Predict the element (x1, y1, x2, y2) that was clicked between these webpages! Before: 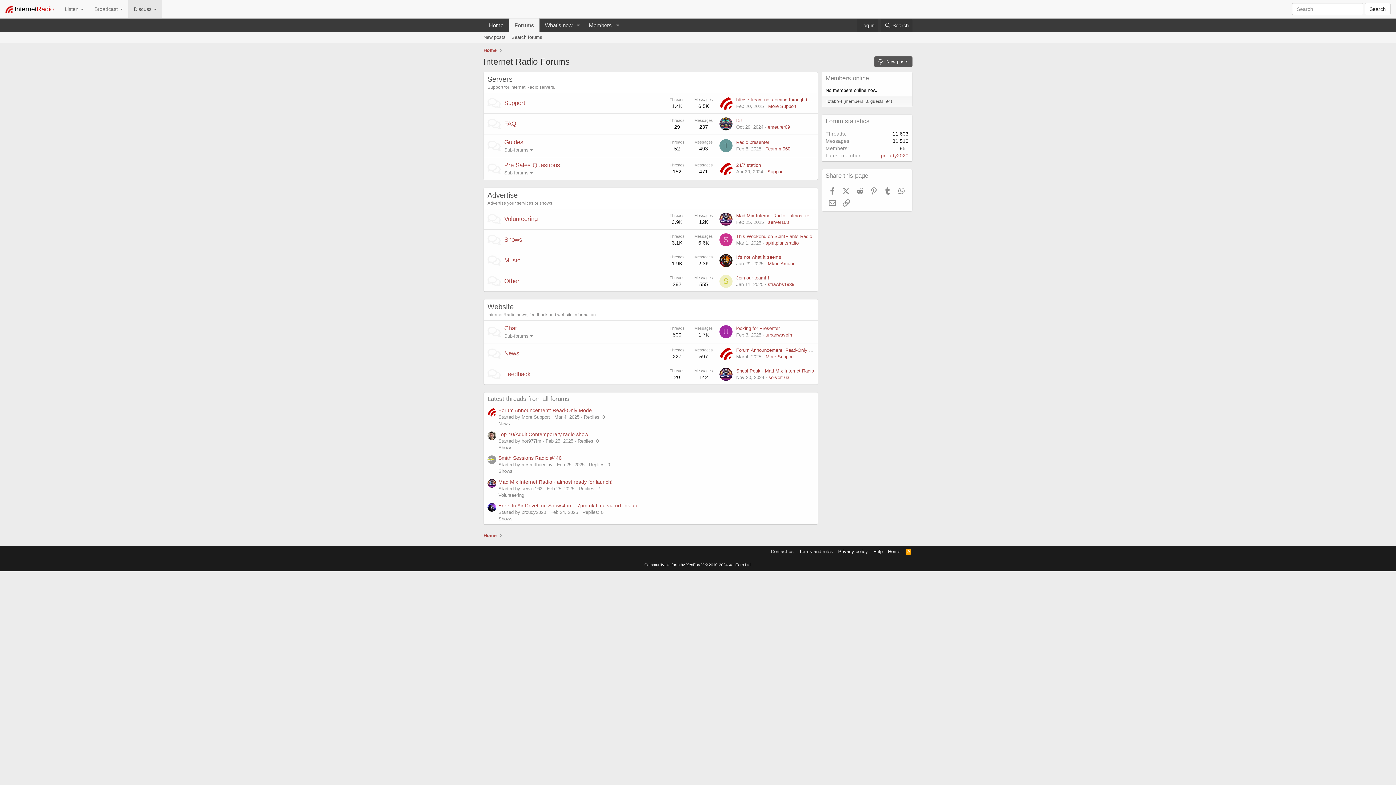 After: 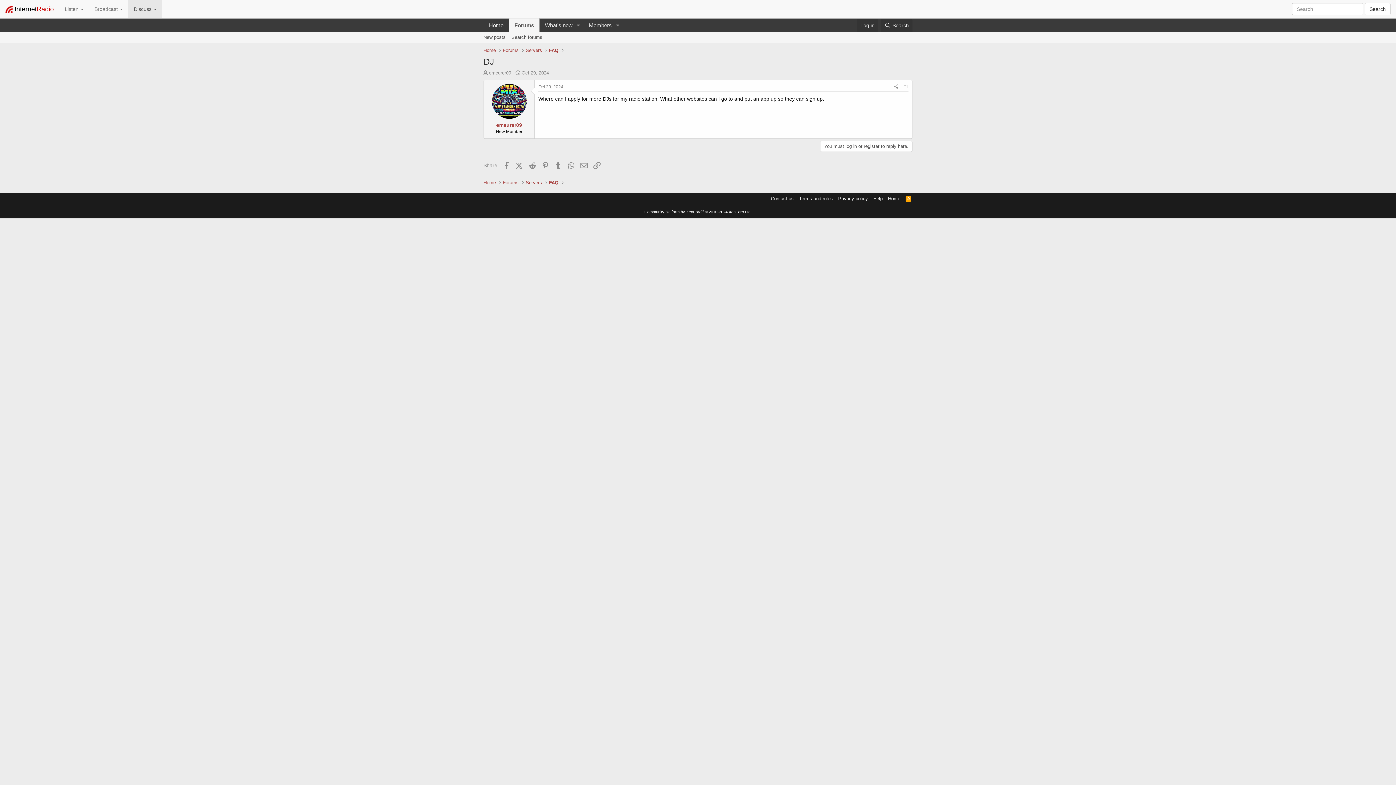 Action: bbox: (736, 117, 742, 123) label: DJ